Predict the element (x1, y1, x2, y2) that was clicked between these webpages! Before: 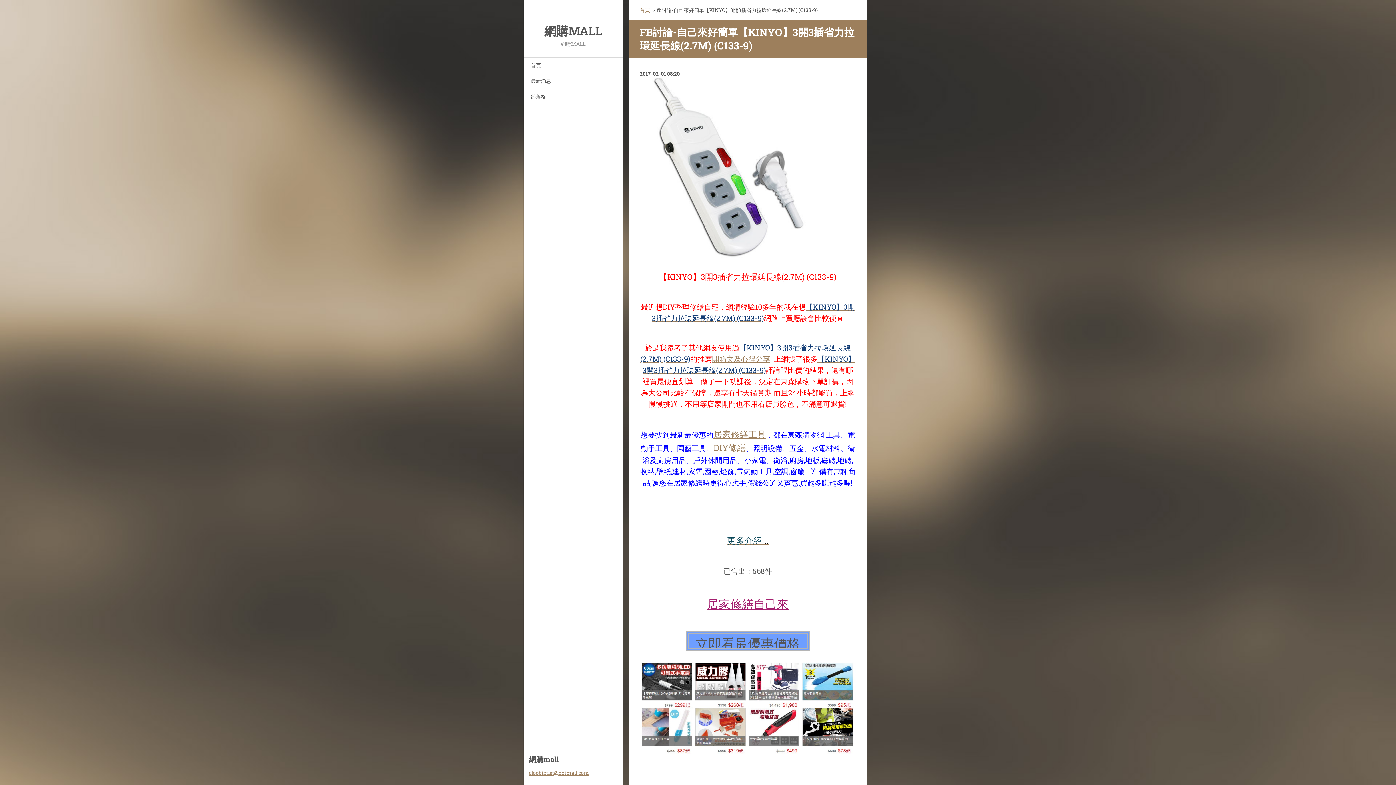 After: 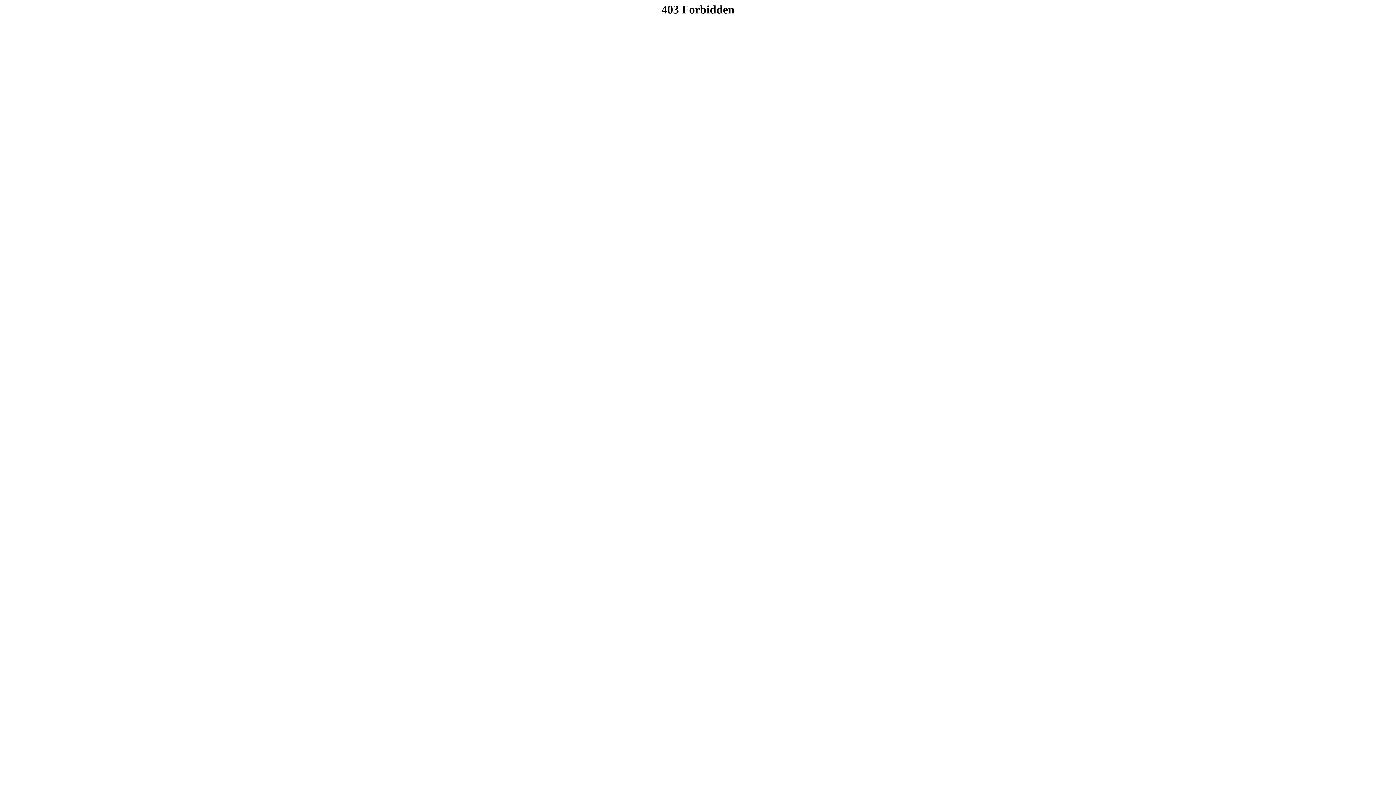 Action: bbox: (707, 602, 788, 610) label: 居家修繕自己來